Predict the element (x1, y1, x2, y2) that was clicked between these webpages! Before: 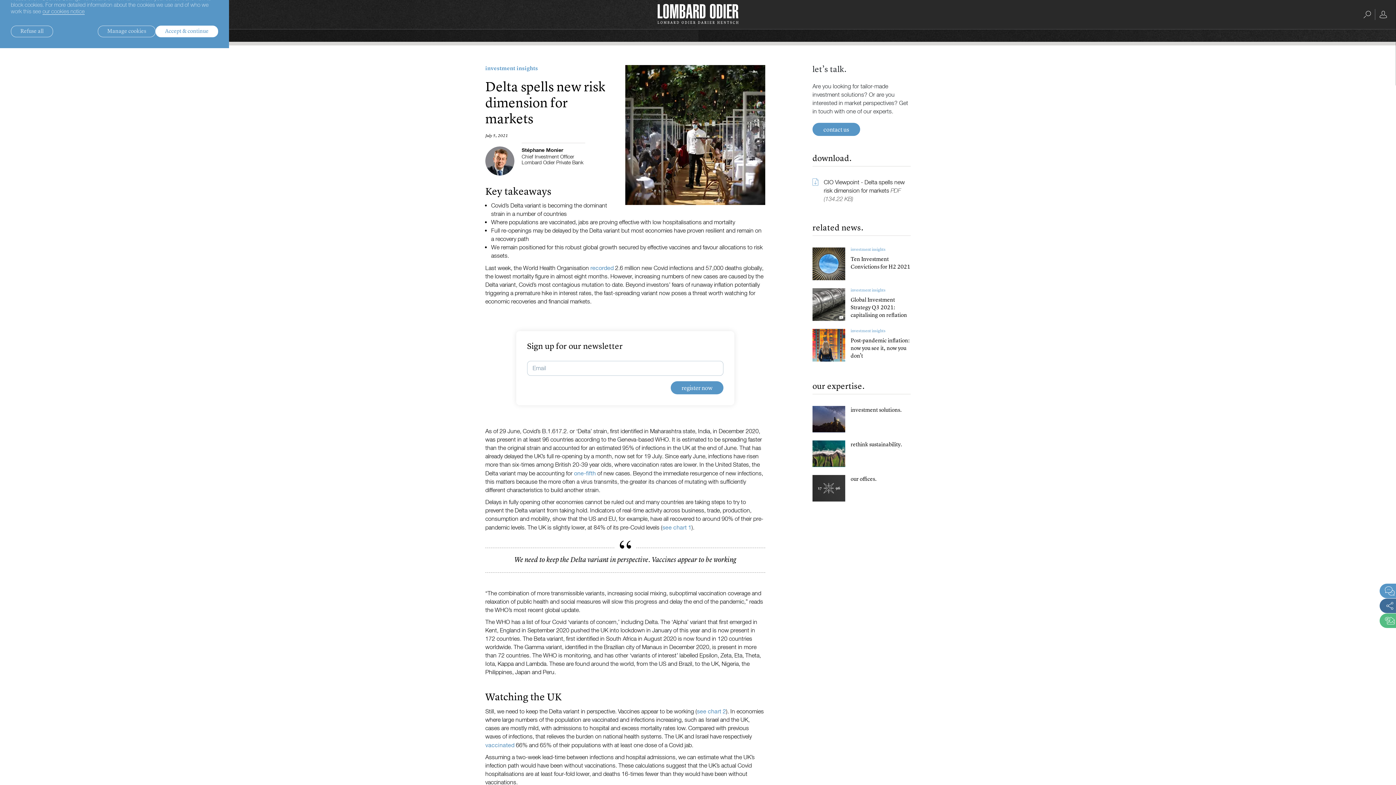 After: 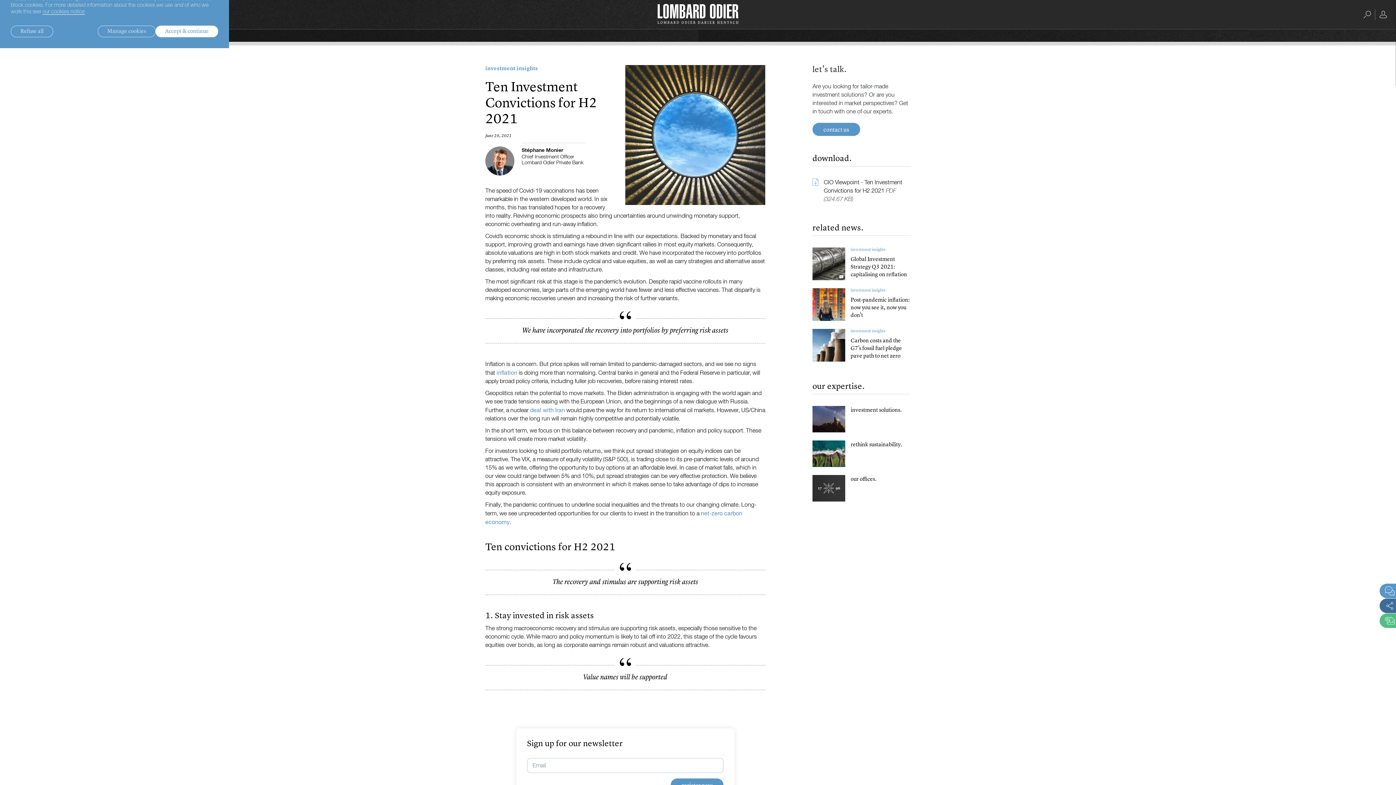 Action: bbox: (812, 247, 845, 280)